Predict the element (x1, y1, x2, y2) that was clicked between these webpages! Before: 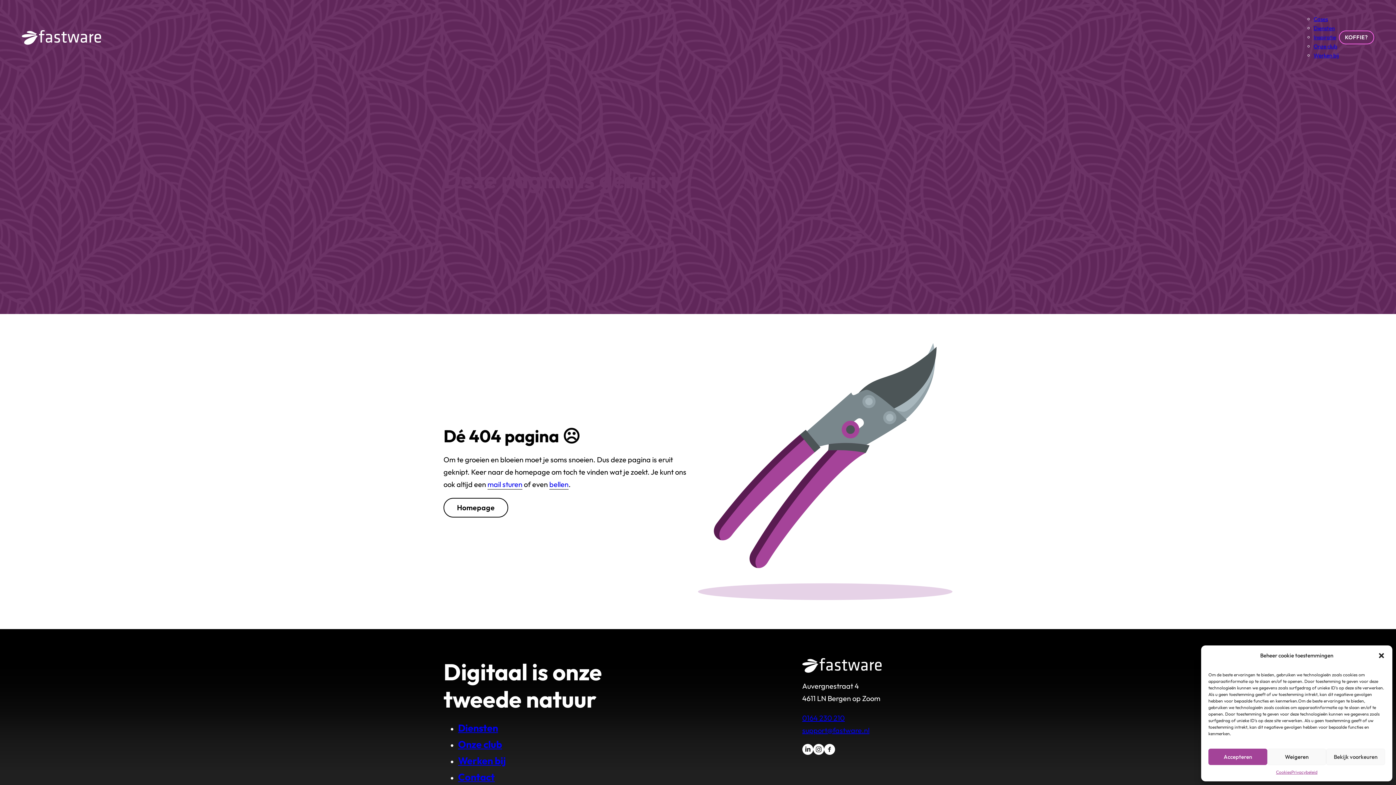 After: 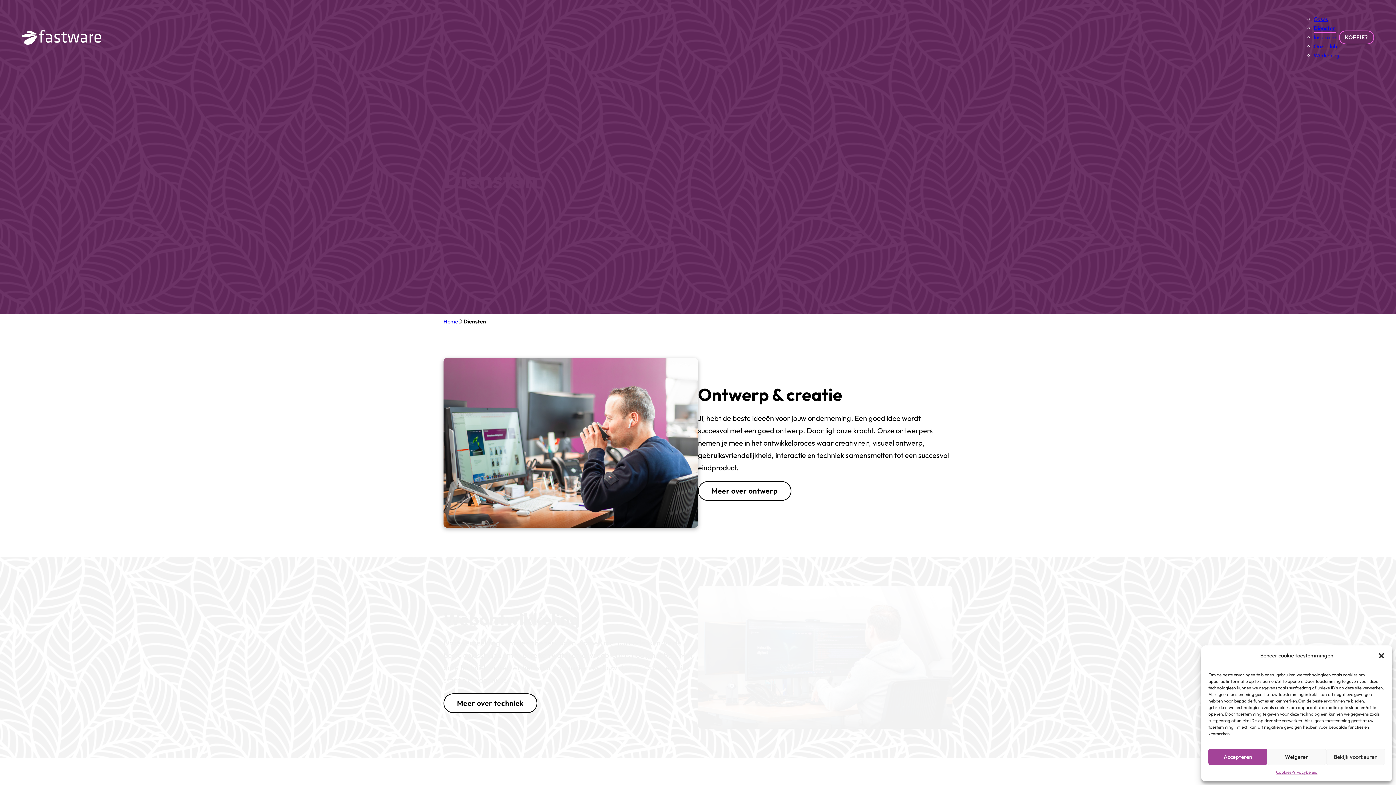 Action: label: Diensten bbox: (1314, 24, 1335, 31)